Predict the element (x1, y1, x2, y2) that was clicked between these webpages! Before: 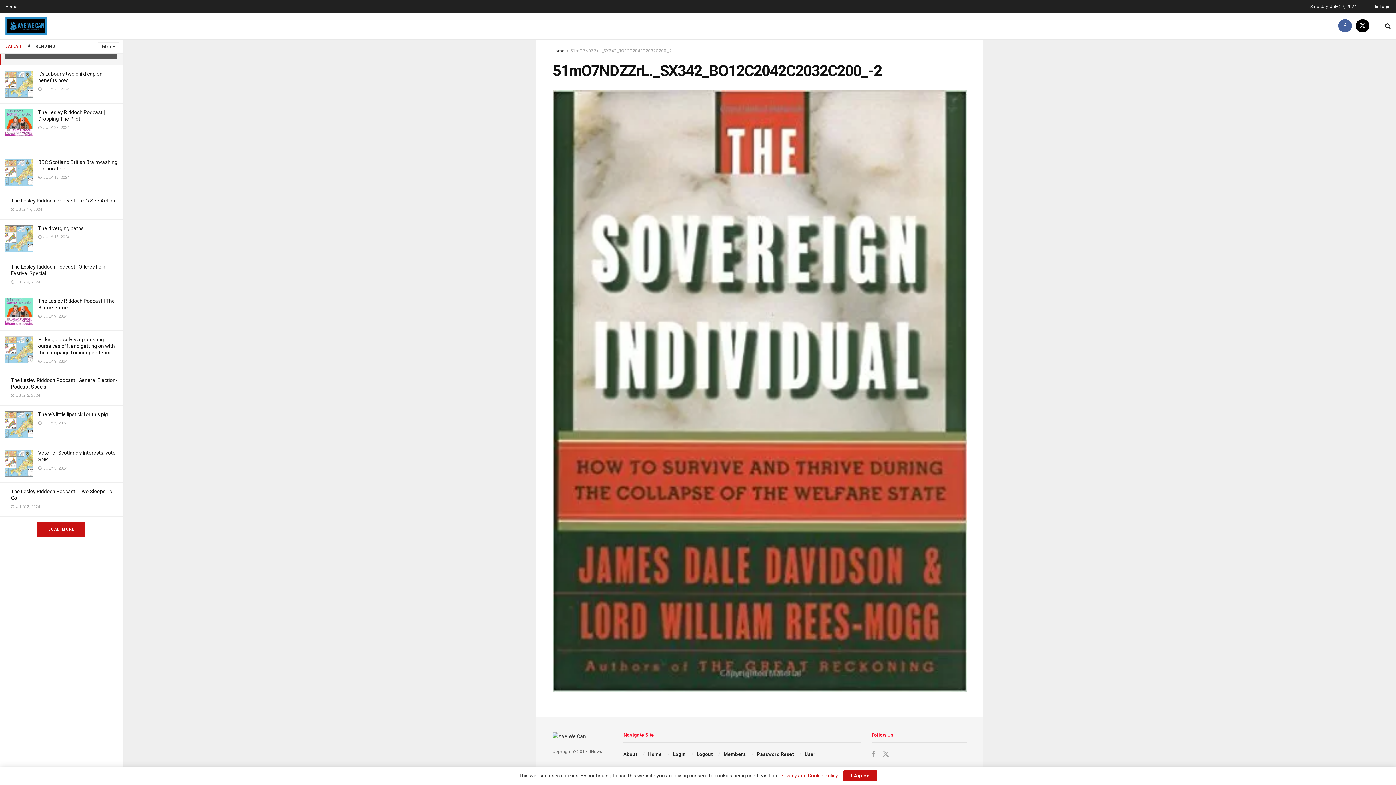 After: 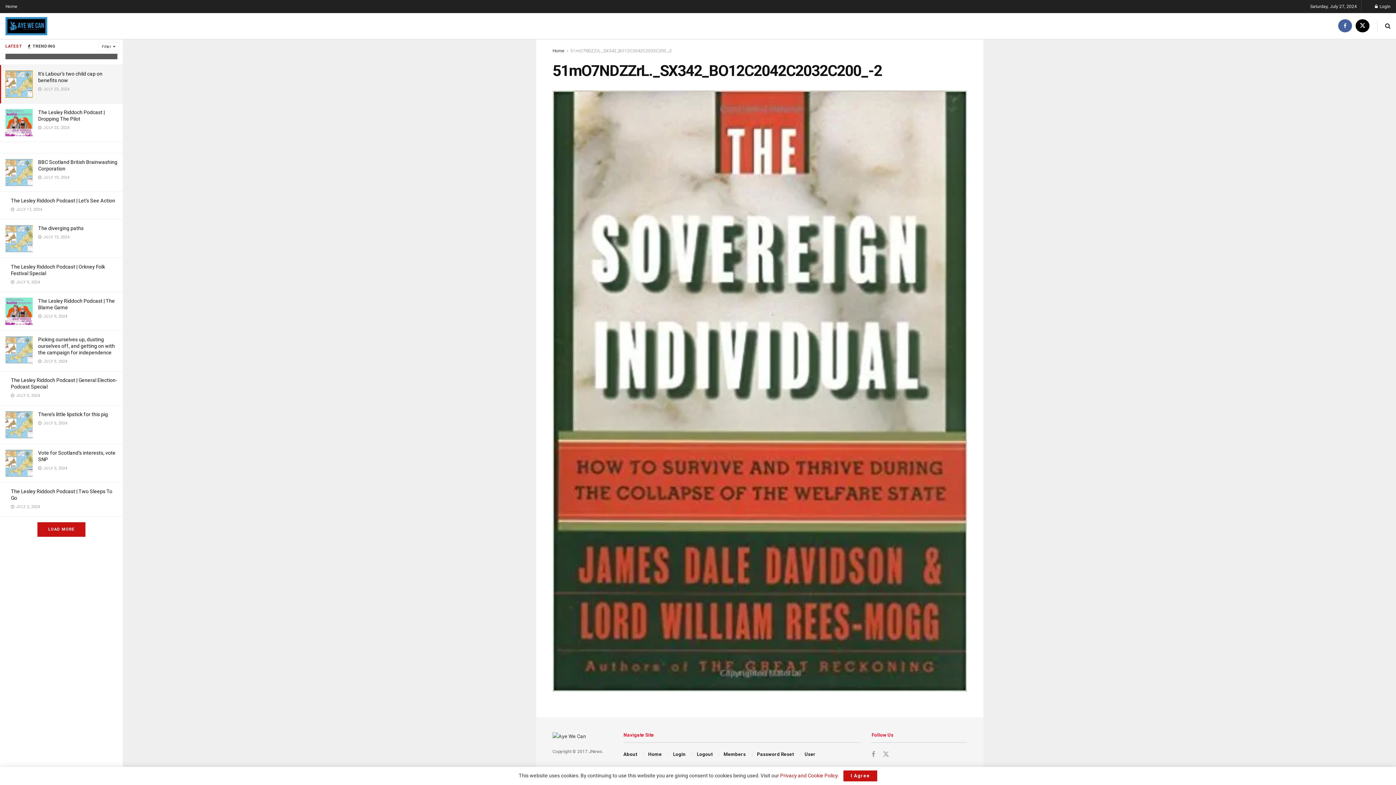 Action: bbox: (5, 70, 32, 97)